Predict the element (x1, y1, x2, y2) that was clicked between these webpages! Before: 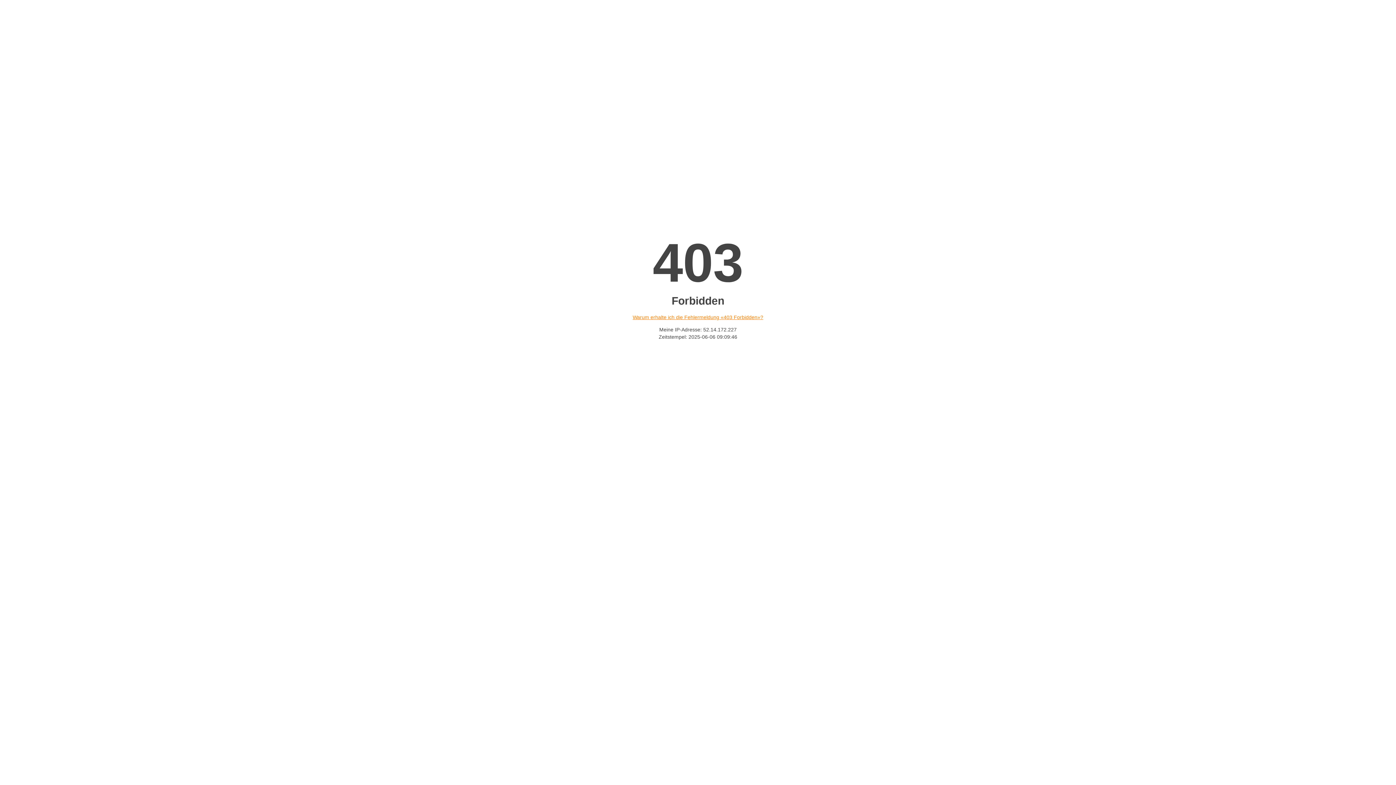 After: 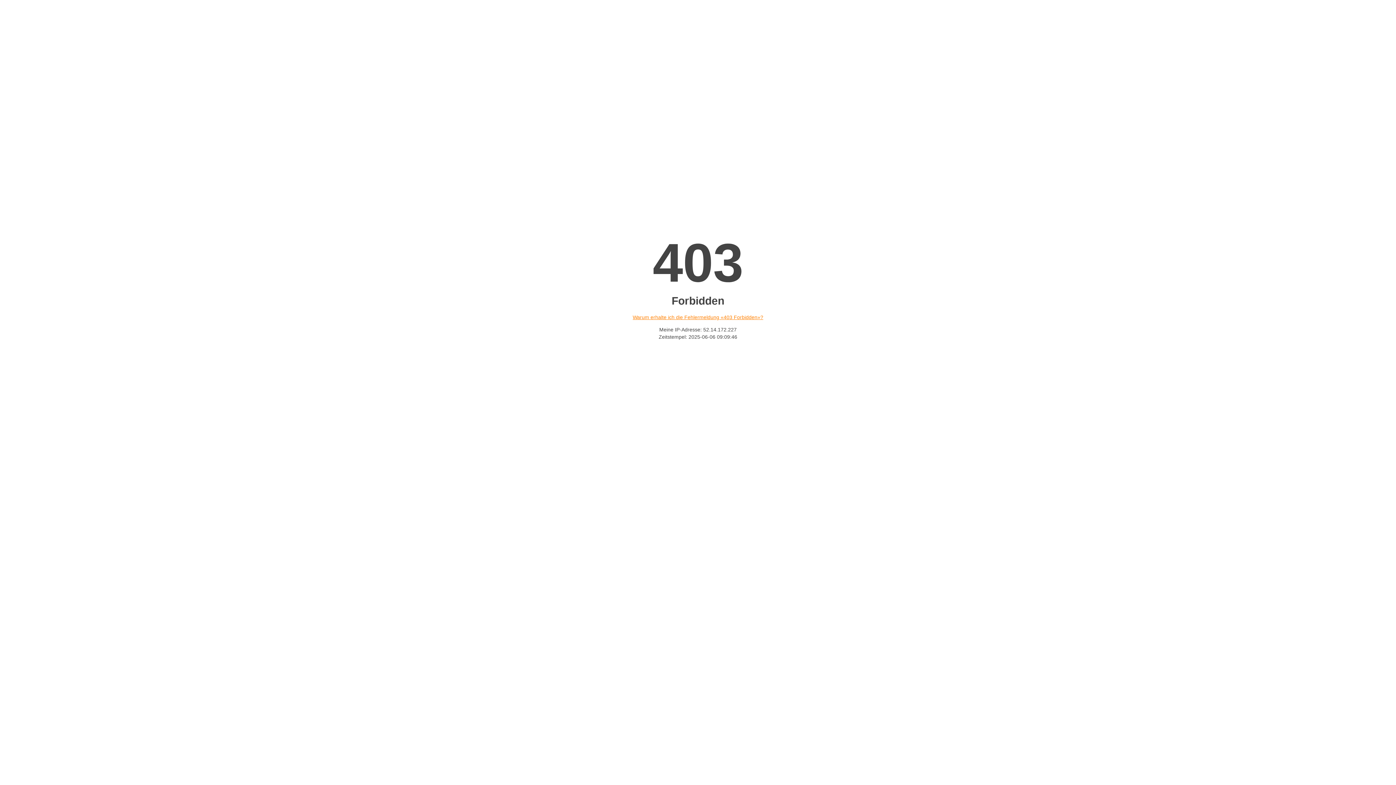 Action: bbox: (632, 314, 763, 320) label: Warum erhalte ich die Fehlermeldung «403 Forbidden»?